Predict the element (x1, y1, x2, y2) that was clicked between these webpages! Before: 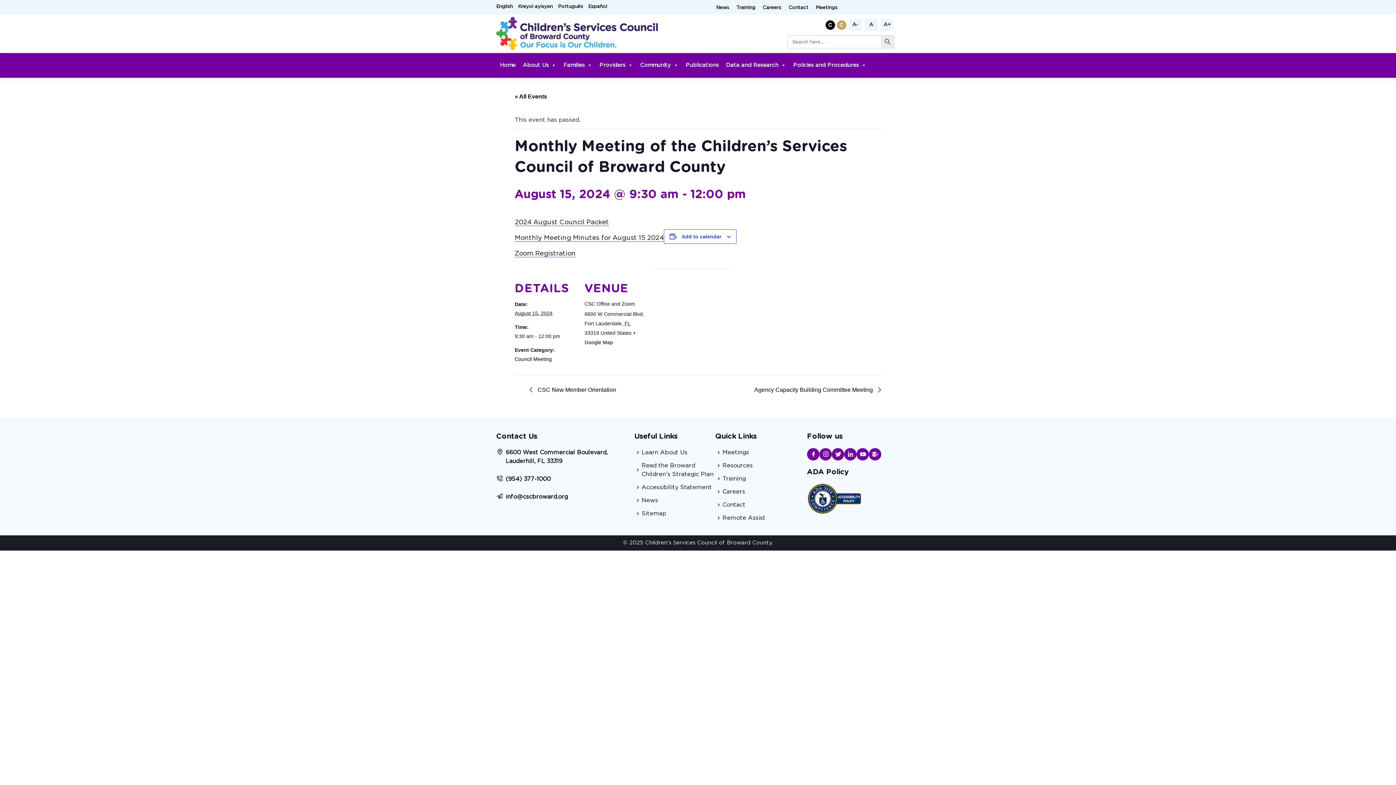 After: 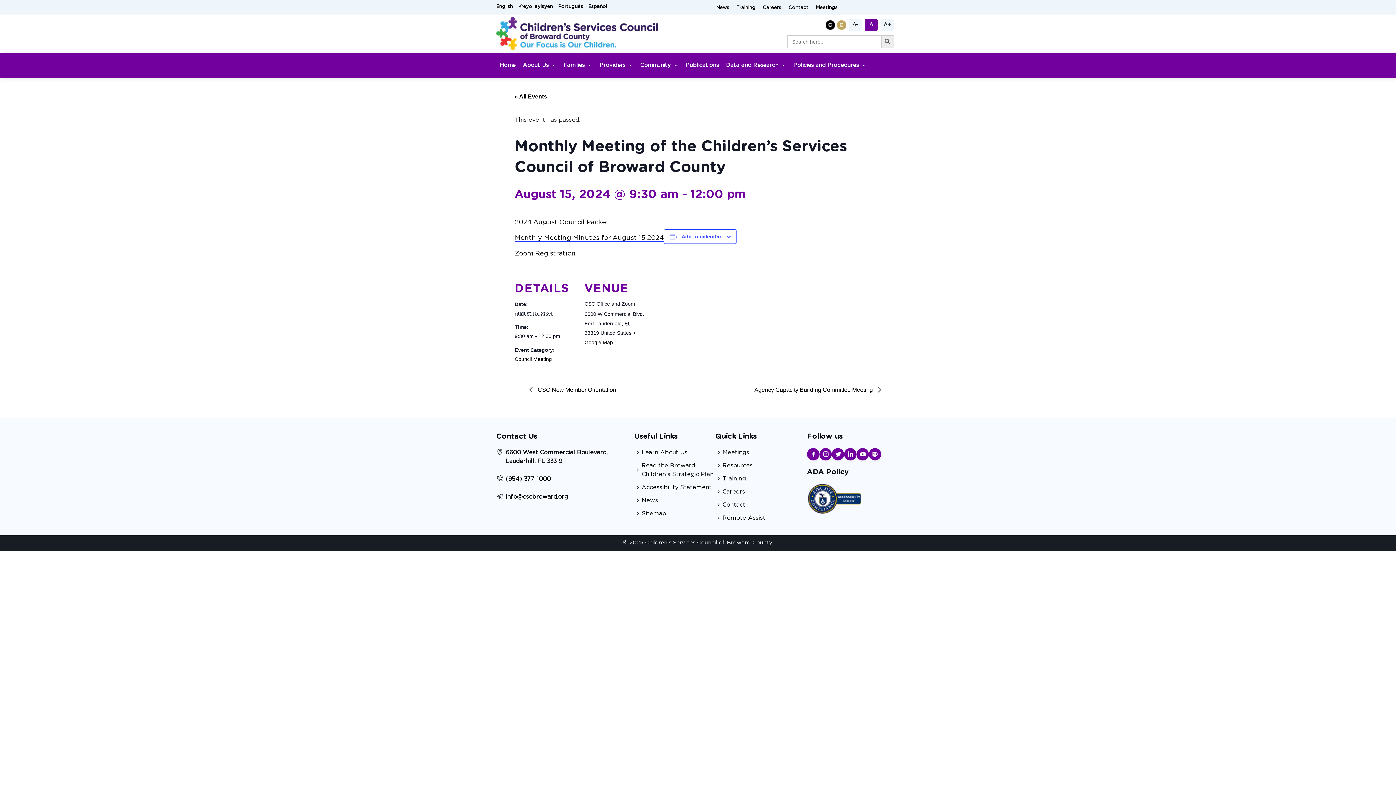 Action: bbox: (865, 18, 877, 30) label: A